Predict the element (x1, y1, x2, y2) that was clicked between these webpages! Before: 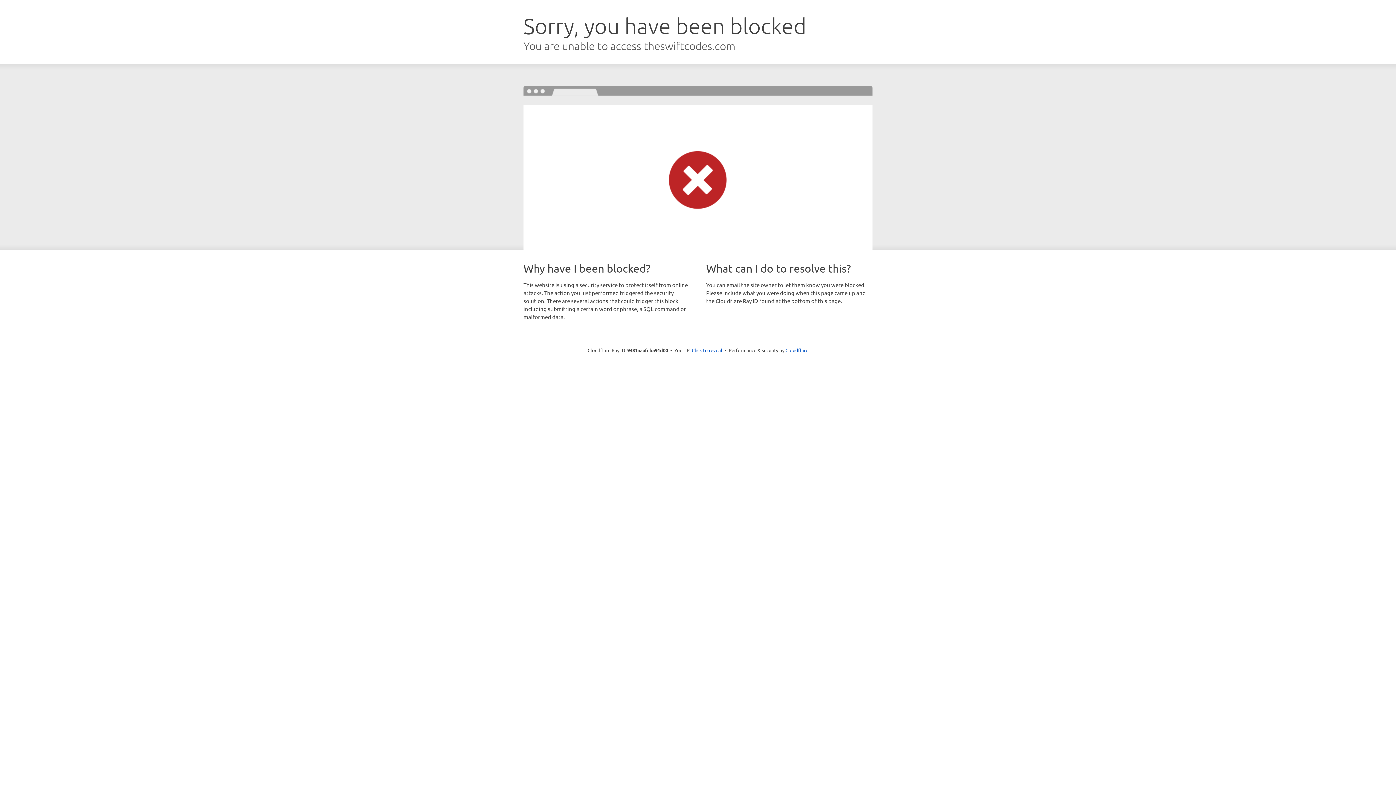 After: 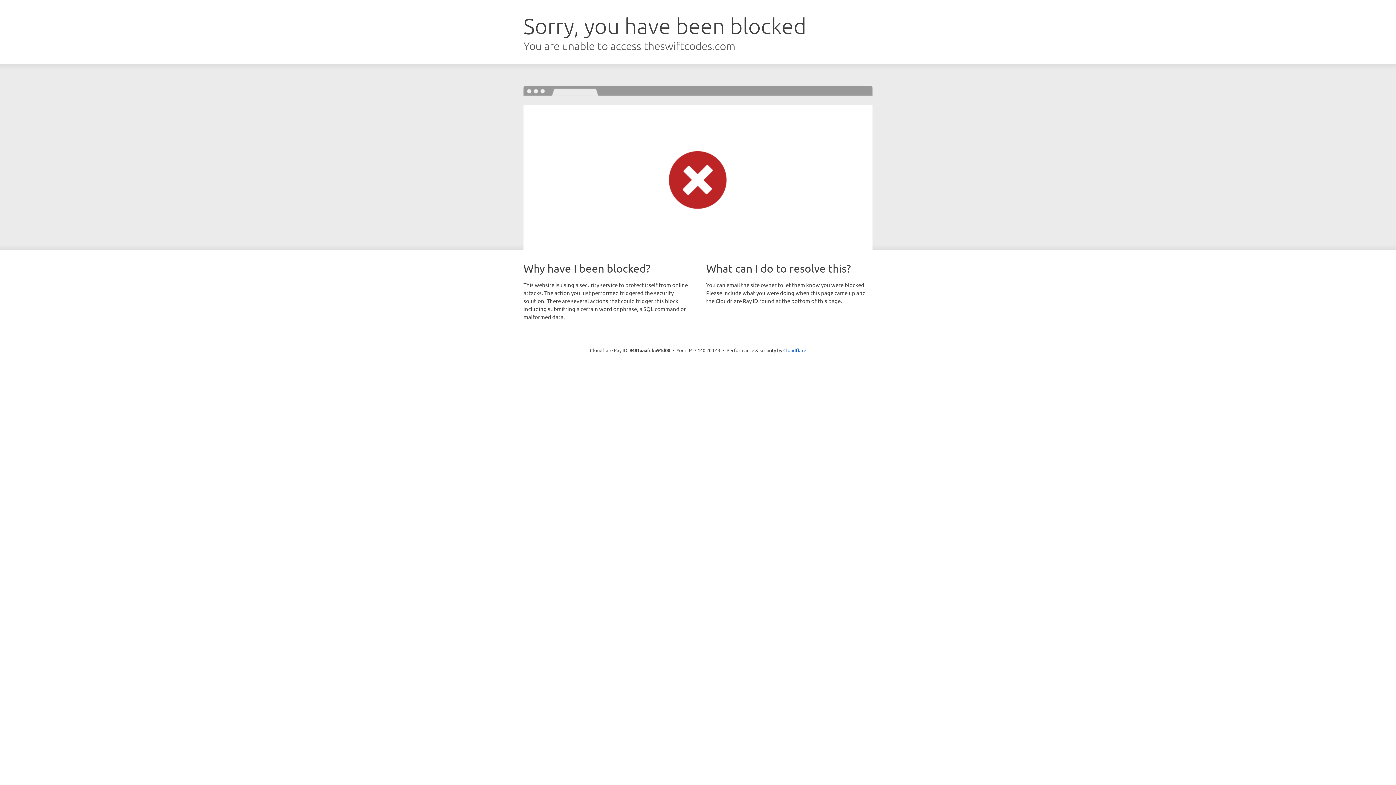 Action: label: Click to reveal bbox: (692, 346, 722, 353)